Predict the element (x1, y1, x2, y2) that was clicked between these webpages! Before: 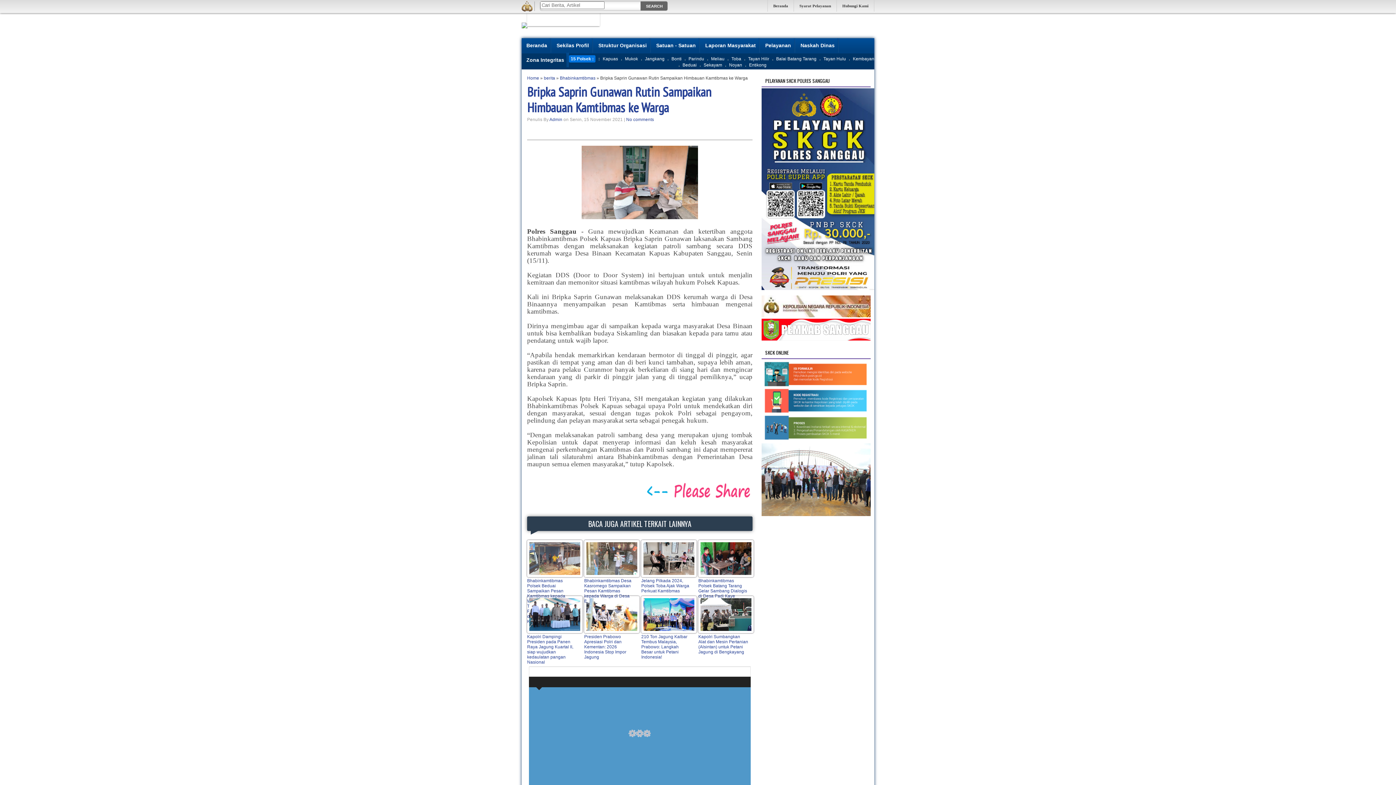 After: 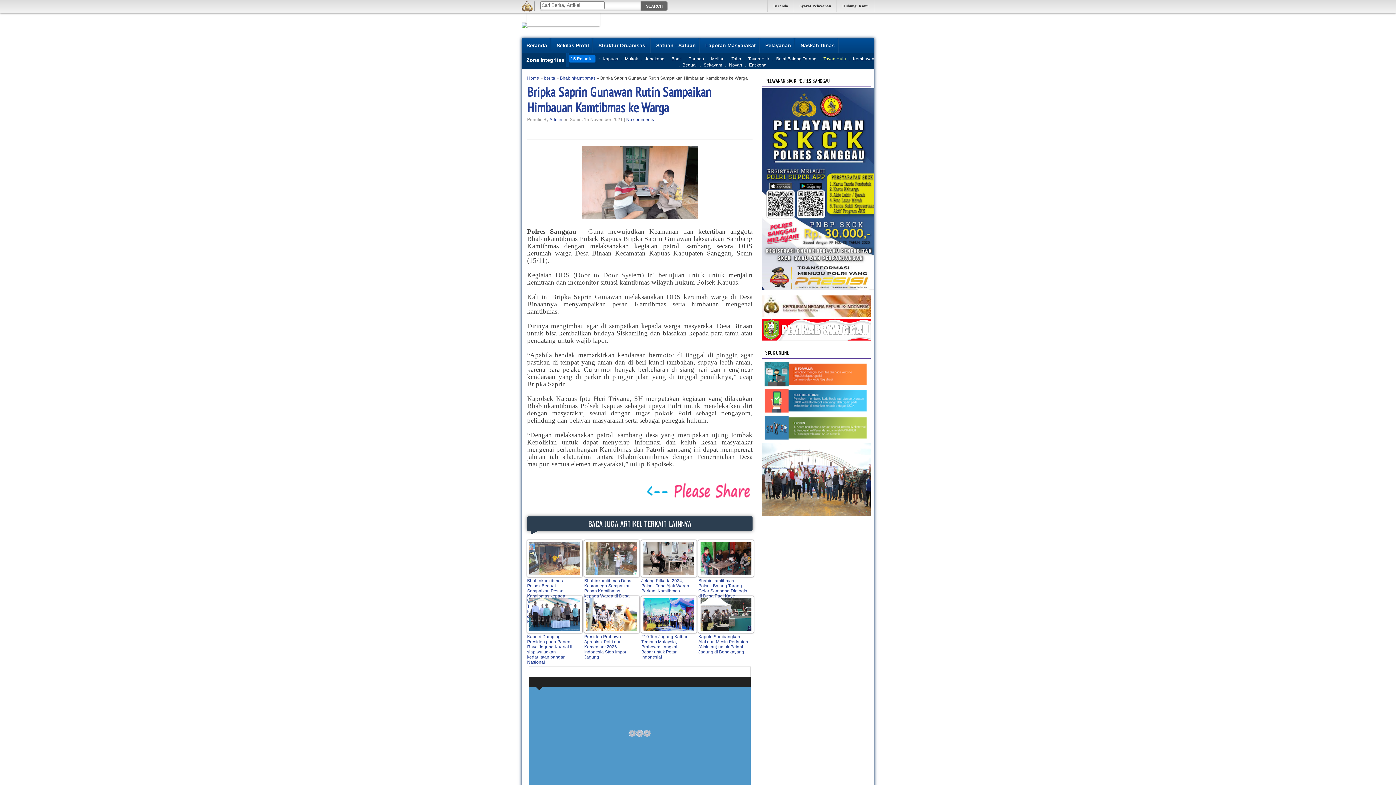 Action: label: Tayan Hulu bbox: (823, 56, 846, 61)